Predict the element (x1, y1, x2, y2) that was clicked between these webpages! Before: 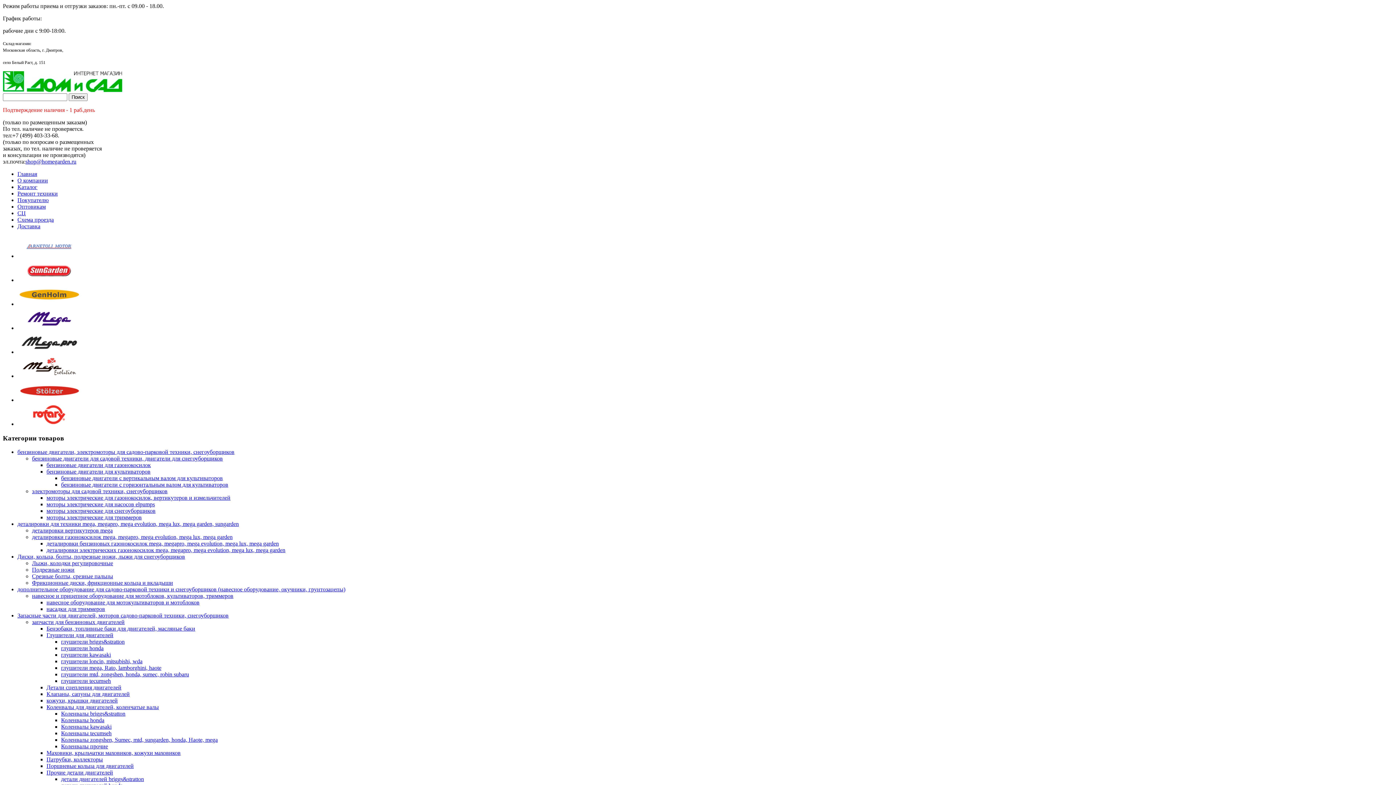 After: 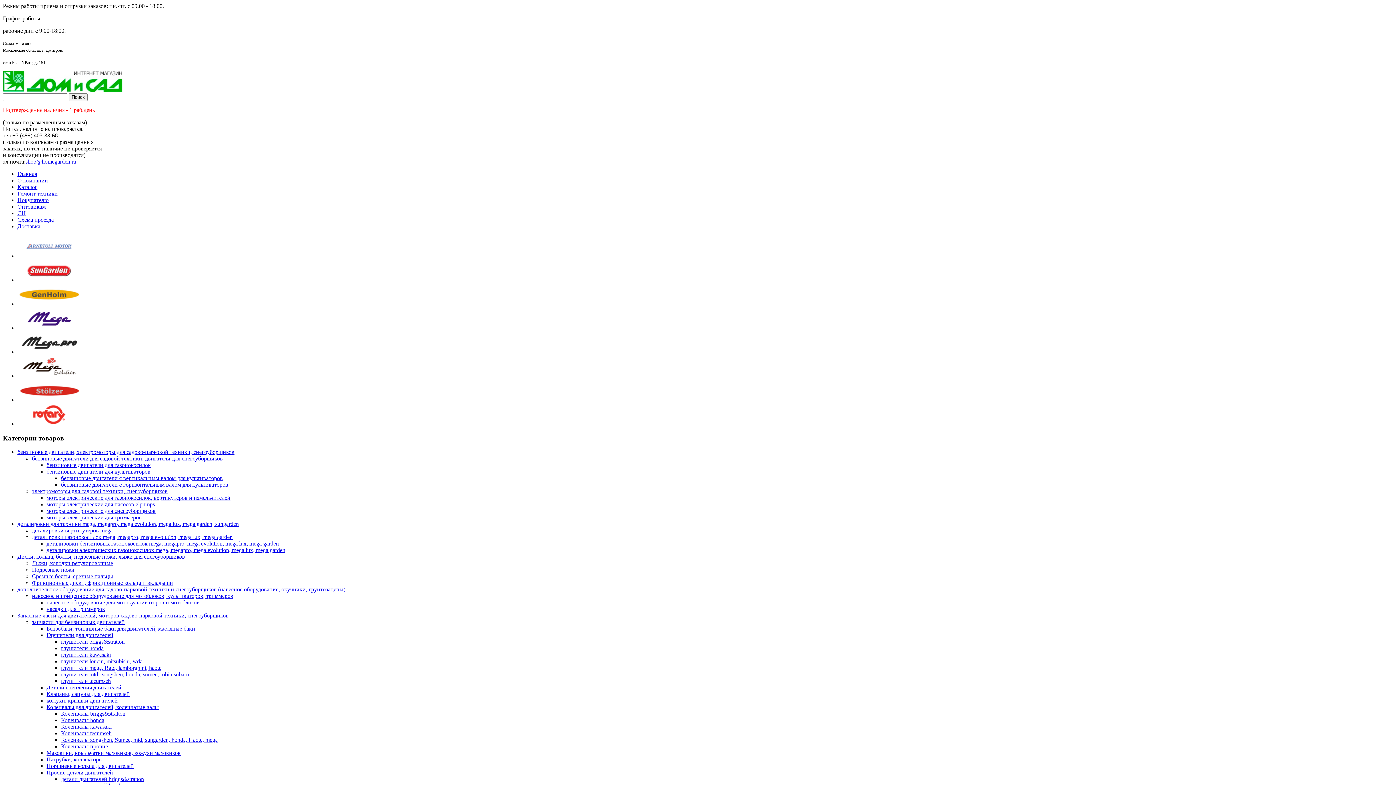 Action: bbox: (17, 586, 345, 592) label: дополнительное оборудование для садово-парковой техники и снегоуборщиков (навесное оборудование, окучники, грунтозацепы)